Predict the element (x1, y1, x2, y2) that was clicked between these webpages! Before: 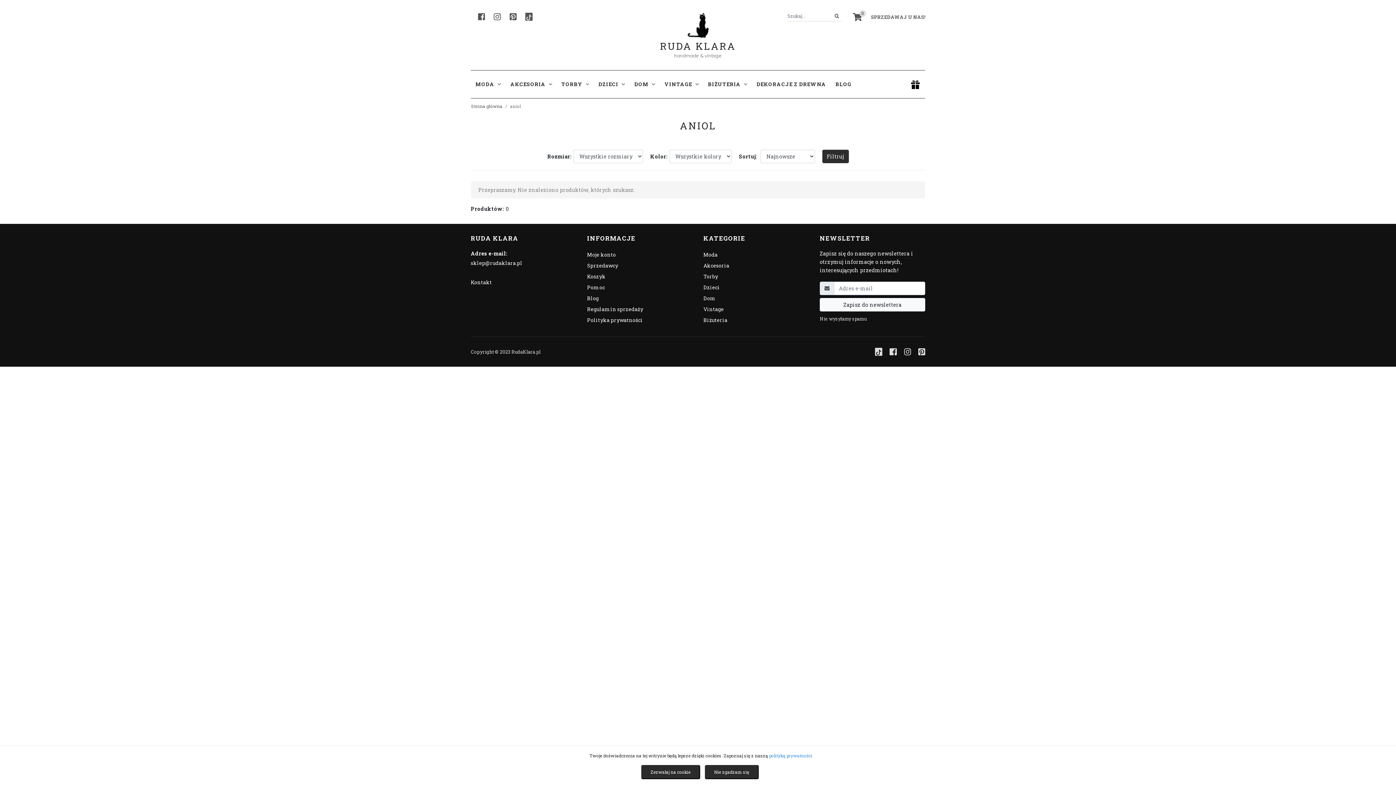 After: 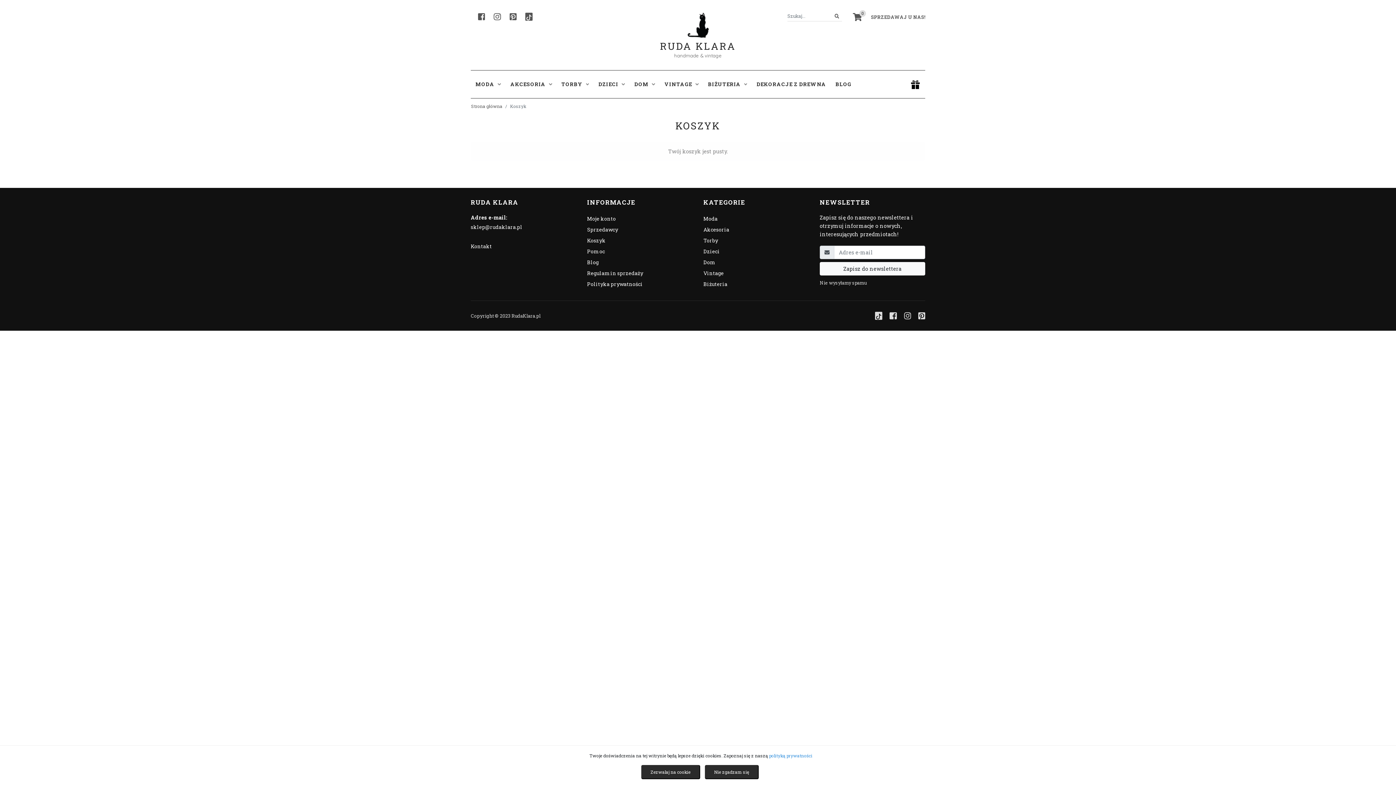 Action: bbox: (587, 271, 692, 282) label: Koszyk